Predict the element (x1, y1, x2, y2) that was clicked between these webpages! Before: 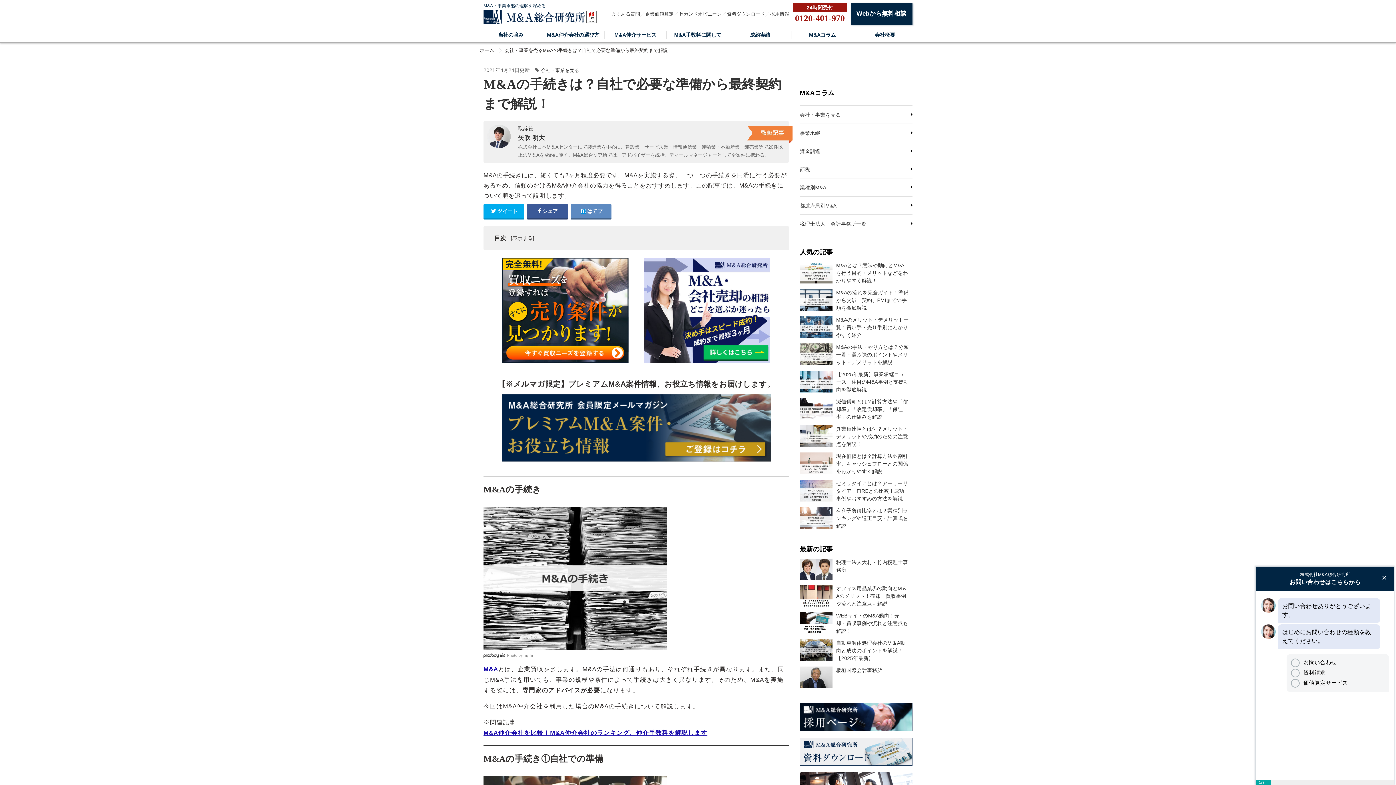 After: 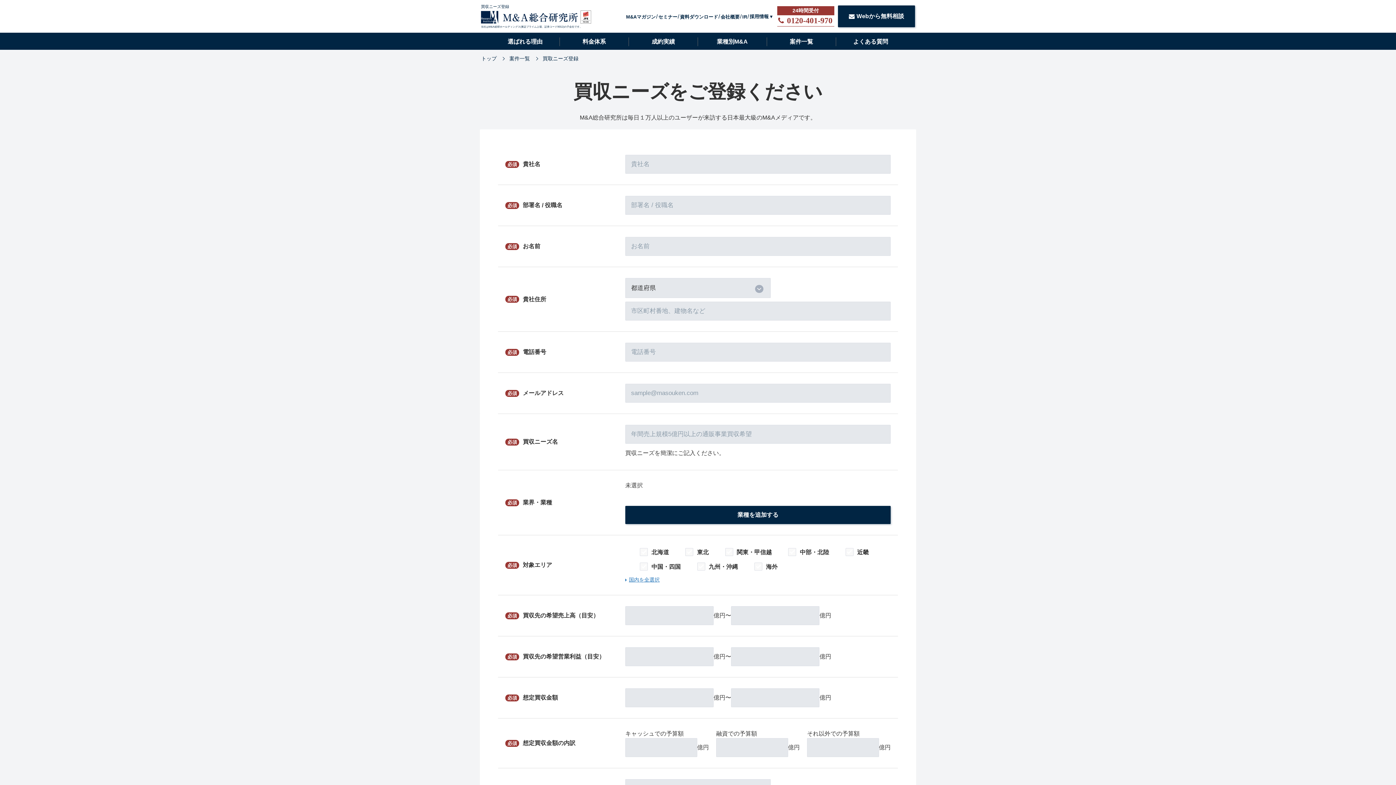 Action: bbox: (494, 257, 636, 363)